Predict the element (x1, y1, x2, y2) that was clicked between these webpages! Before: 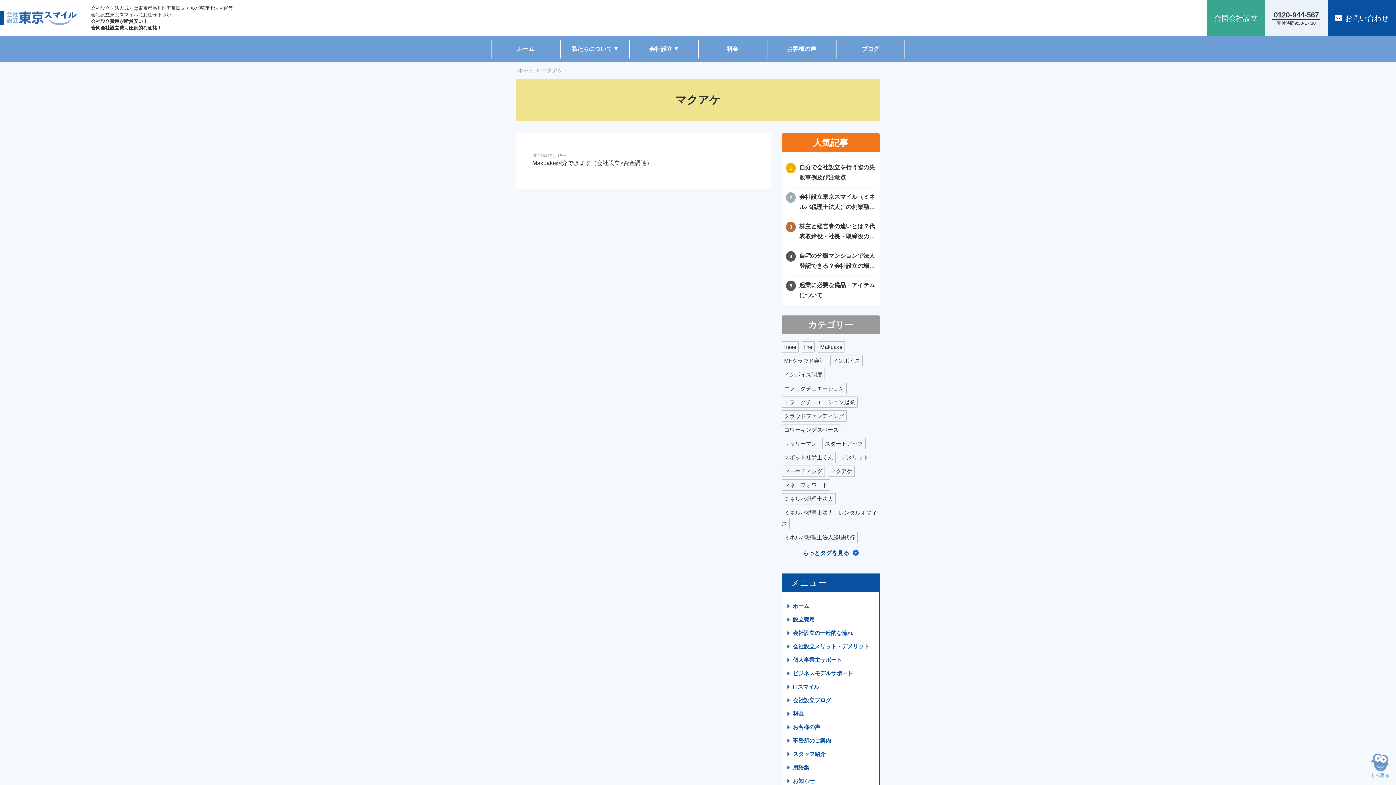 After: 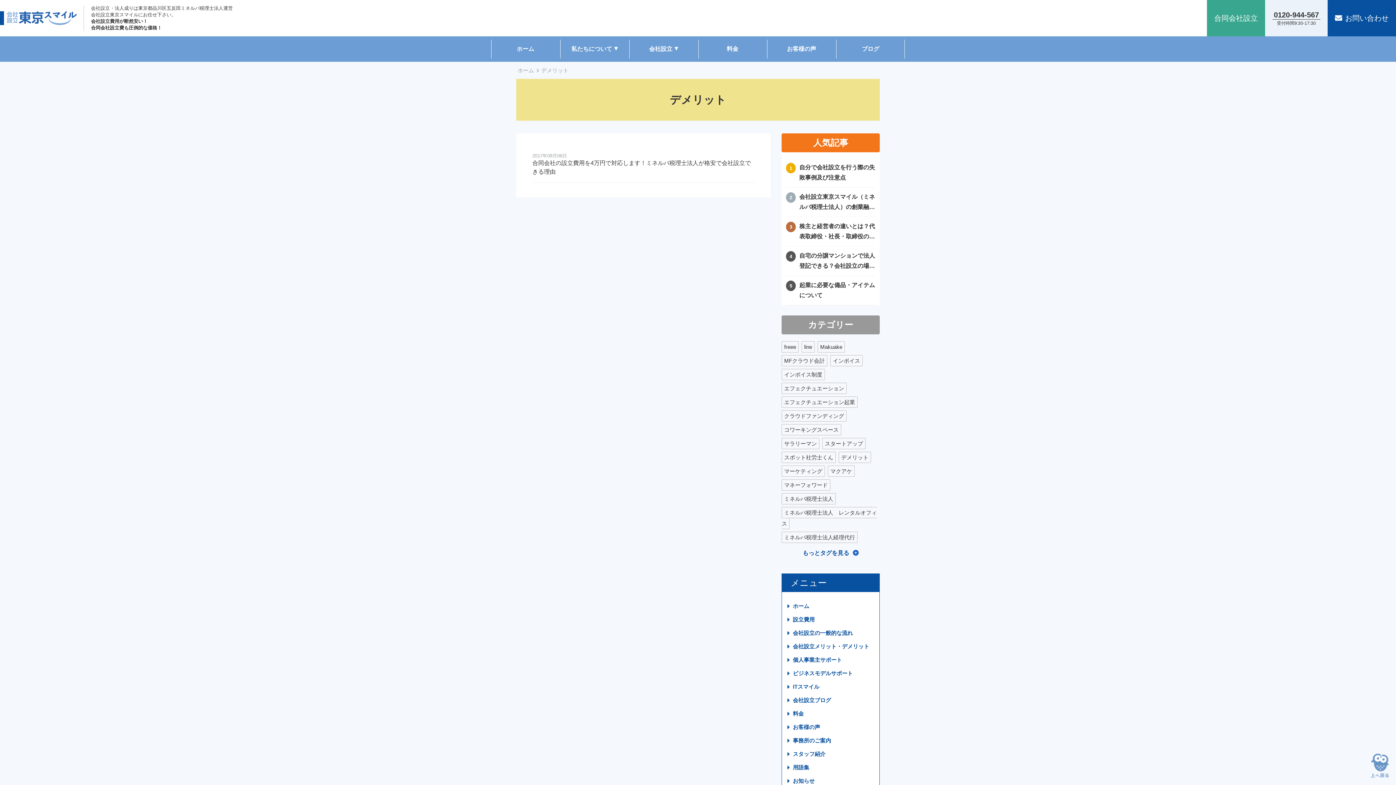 Action: bbox: (838, 452, 871, 463) label: デメリット